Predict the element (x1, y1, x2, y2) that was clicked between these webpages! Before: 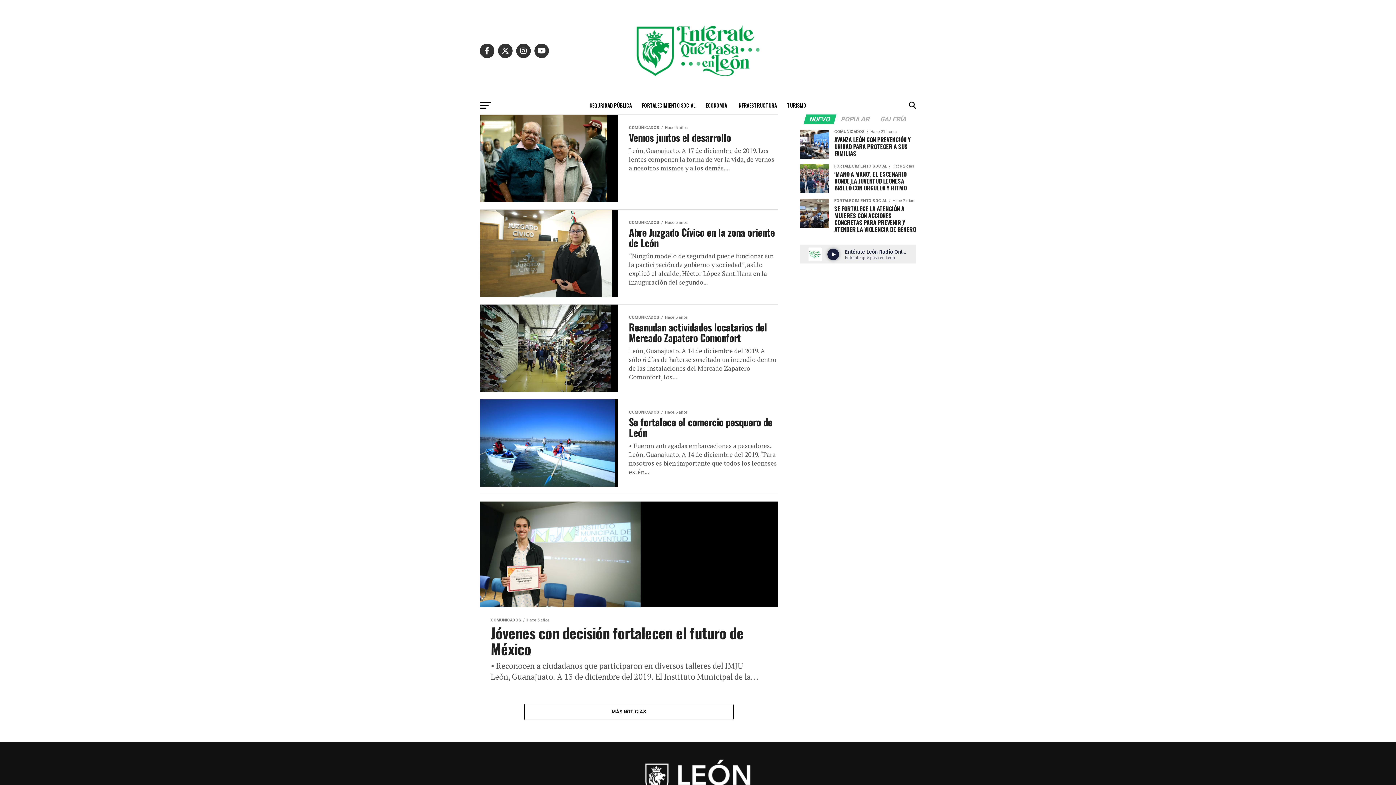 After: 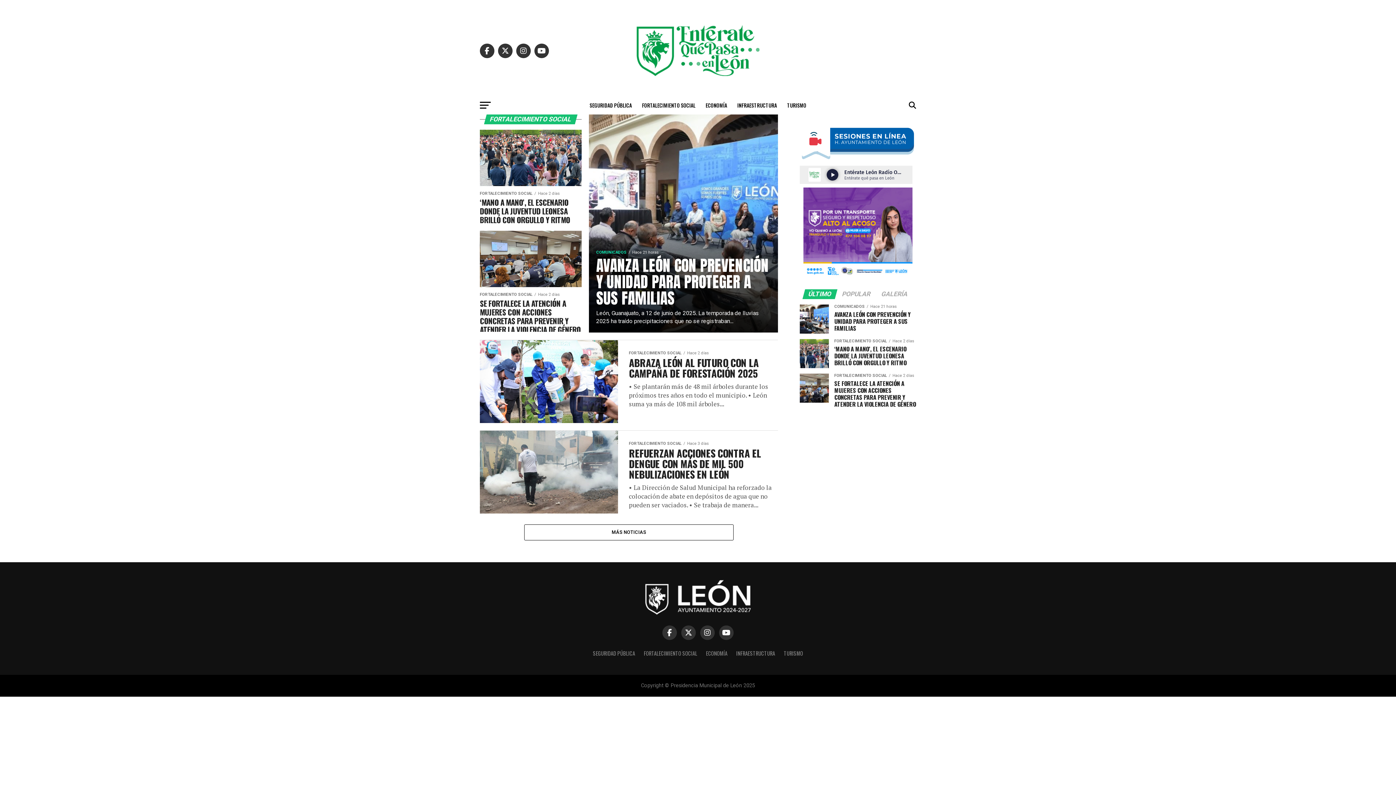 Action: bbox: (637, 96, 700, 114) label: FORTALECIMIENTO SOCIAL